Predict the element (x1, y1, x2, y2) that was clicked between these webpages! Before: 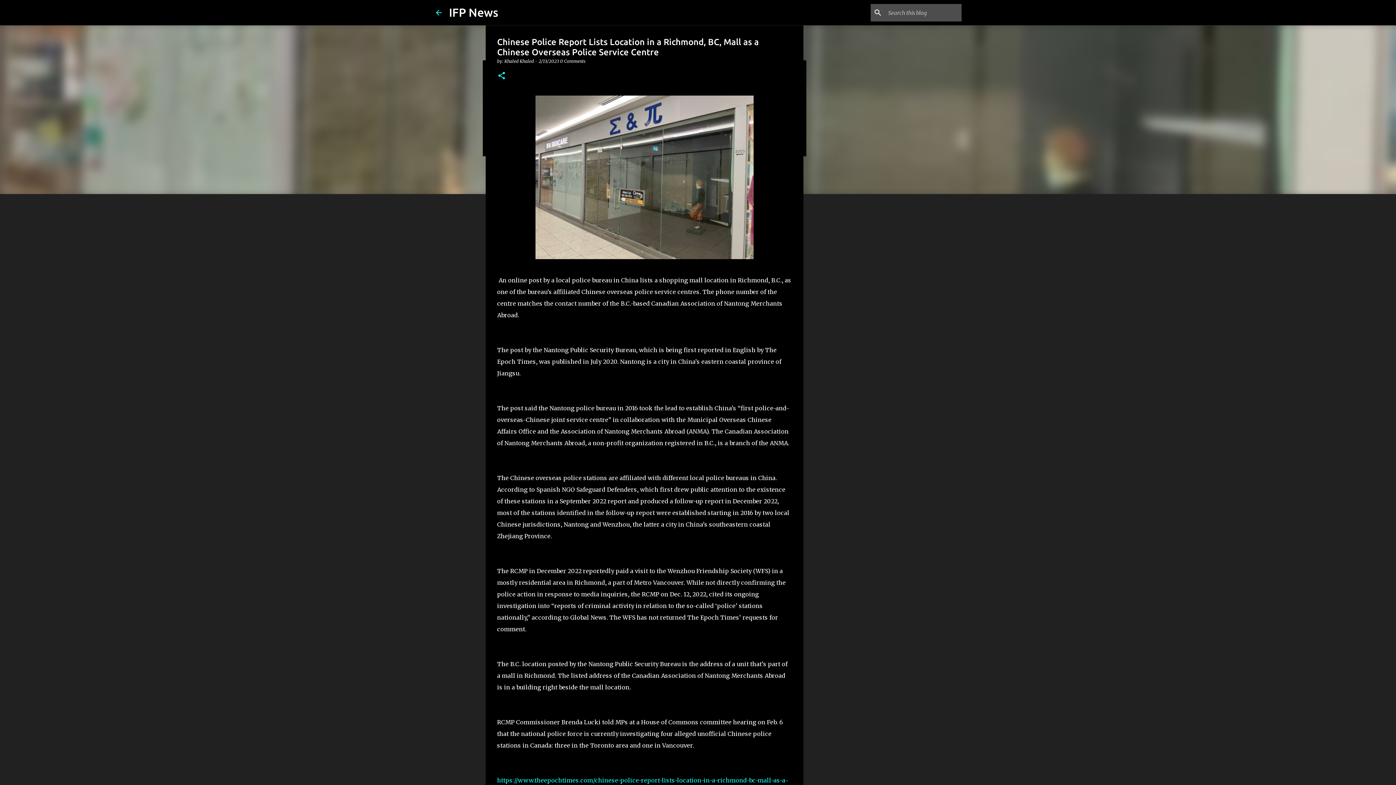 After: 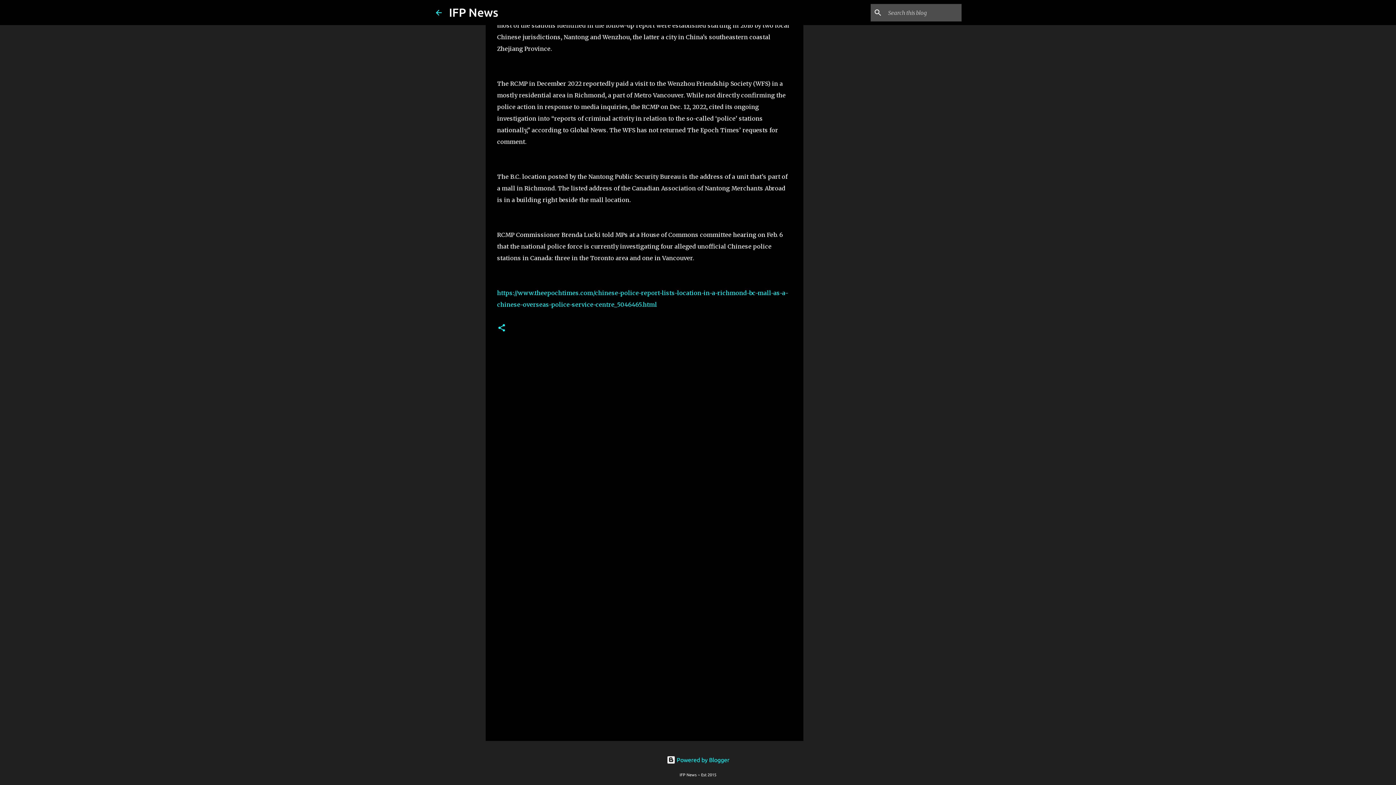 Action: bbox: (560, 58, 585, 64) label: 0 Comments